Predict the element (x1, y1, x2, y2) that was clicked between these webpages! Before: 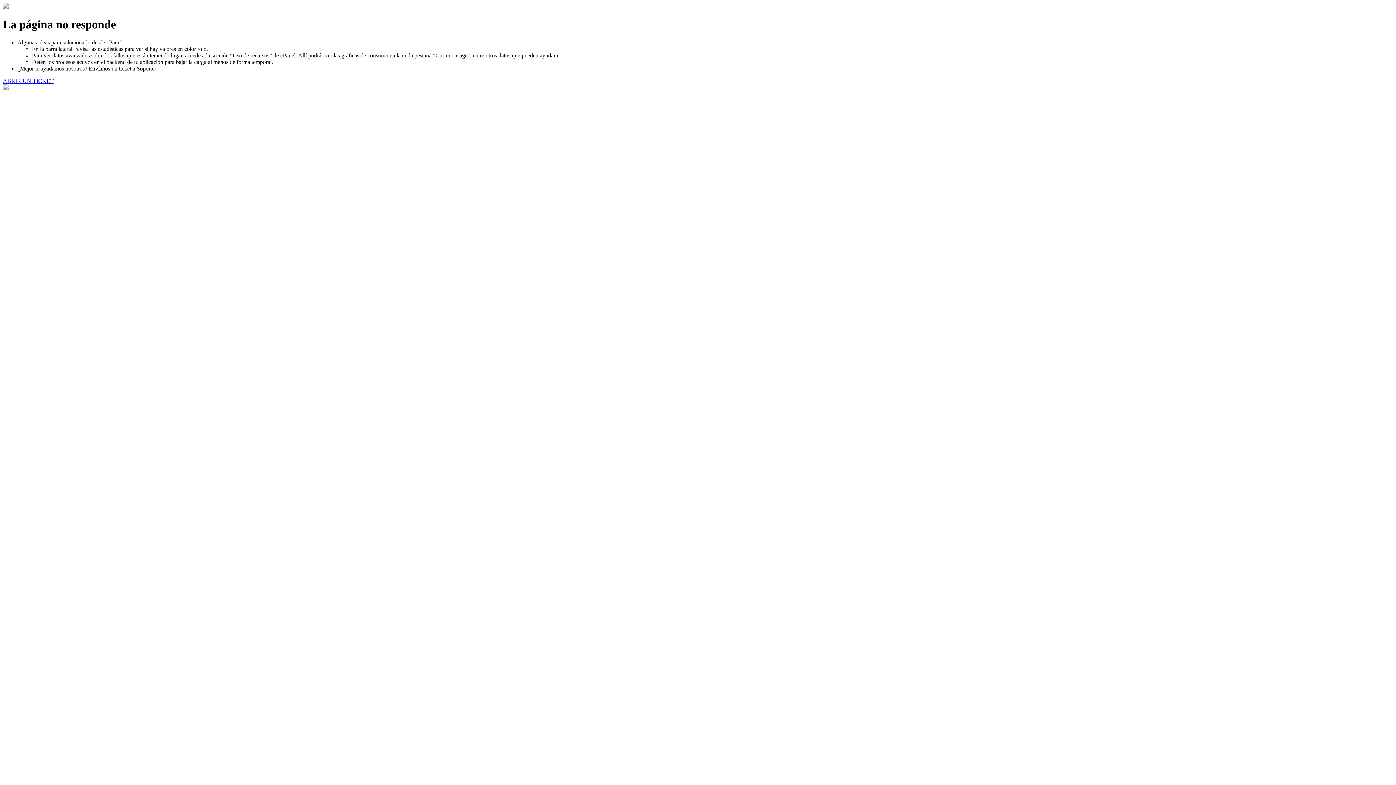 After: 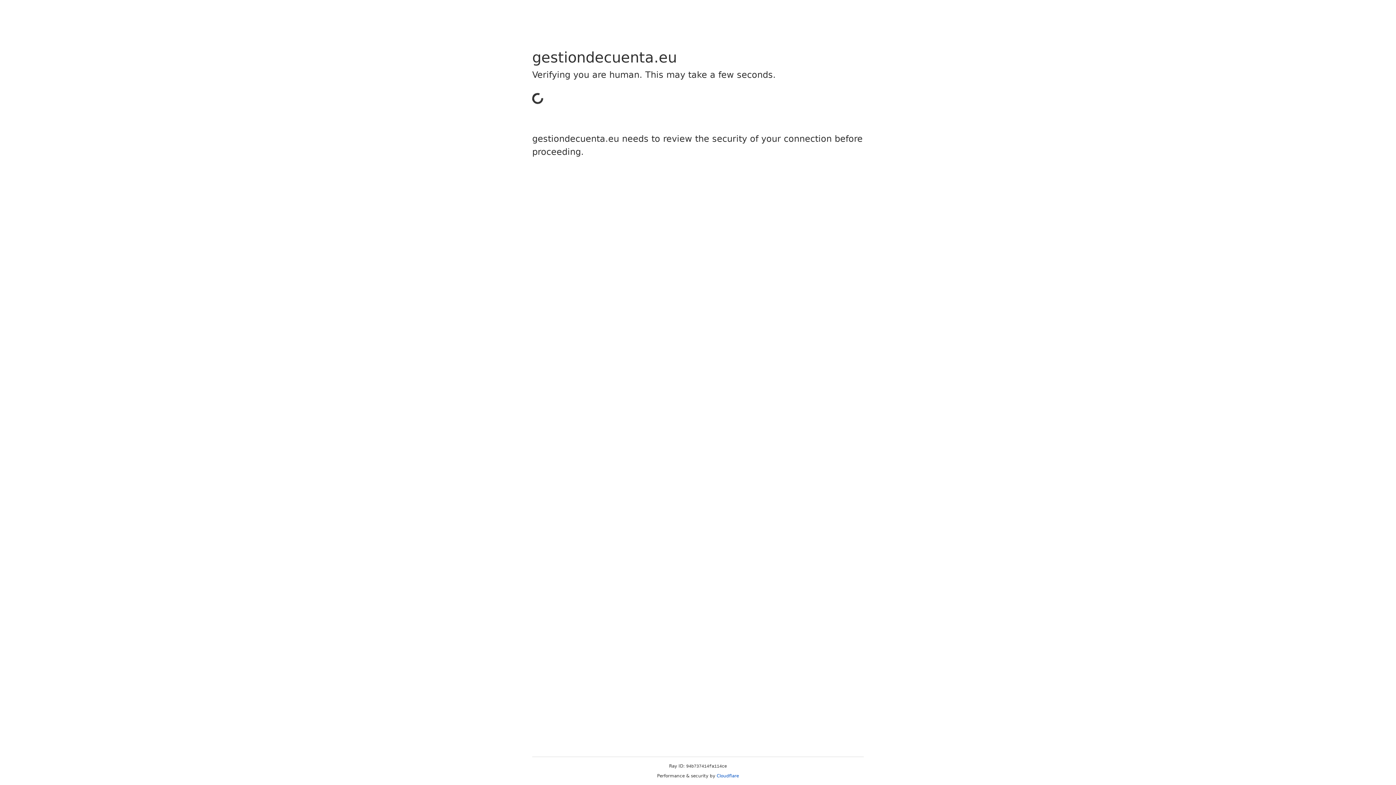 Action: bbox: (2, 77, 53, 83) label: ABRIR UN TICKET